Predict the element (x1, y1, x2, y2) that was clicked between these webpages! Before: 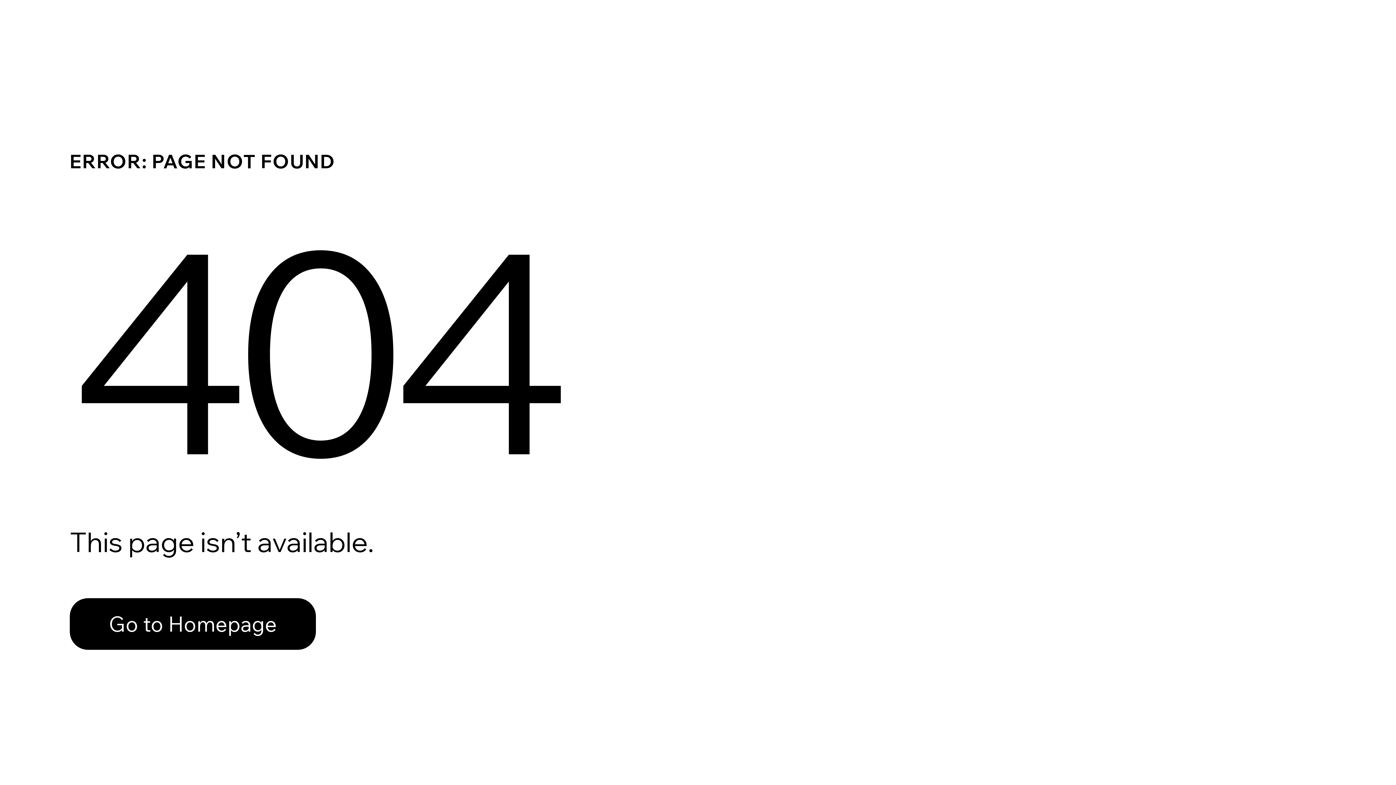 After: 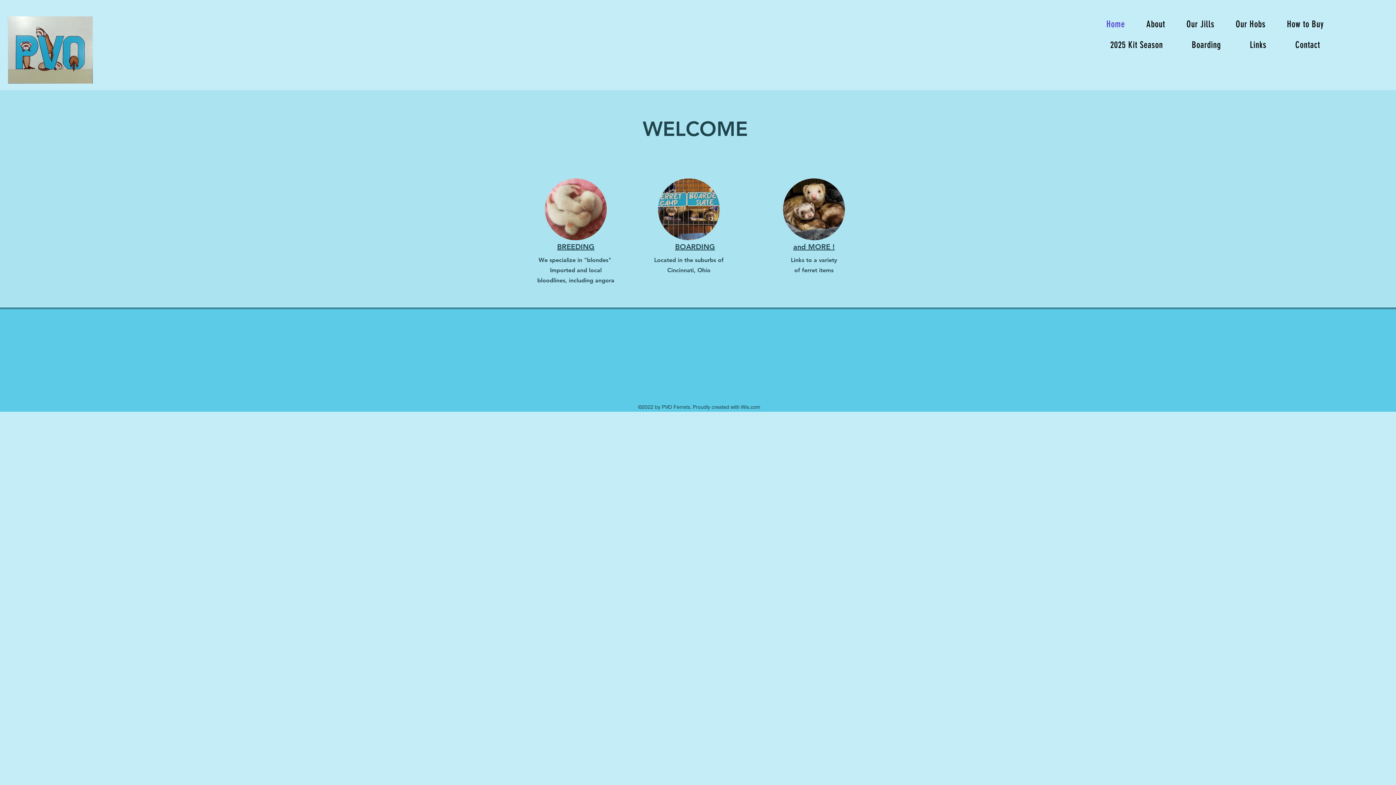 Action: bbox: (69, 598, 316, 650) label: Go to Homepage